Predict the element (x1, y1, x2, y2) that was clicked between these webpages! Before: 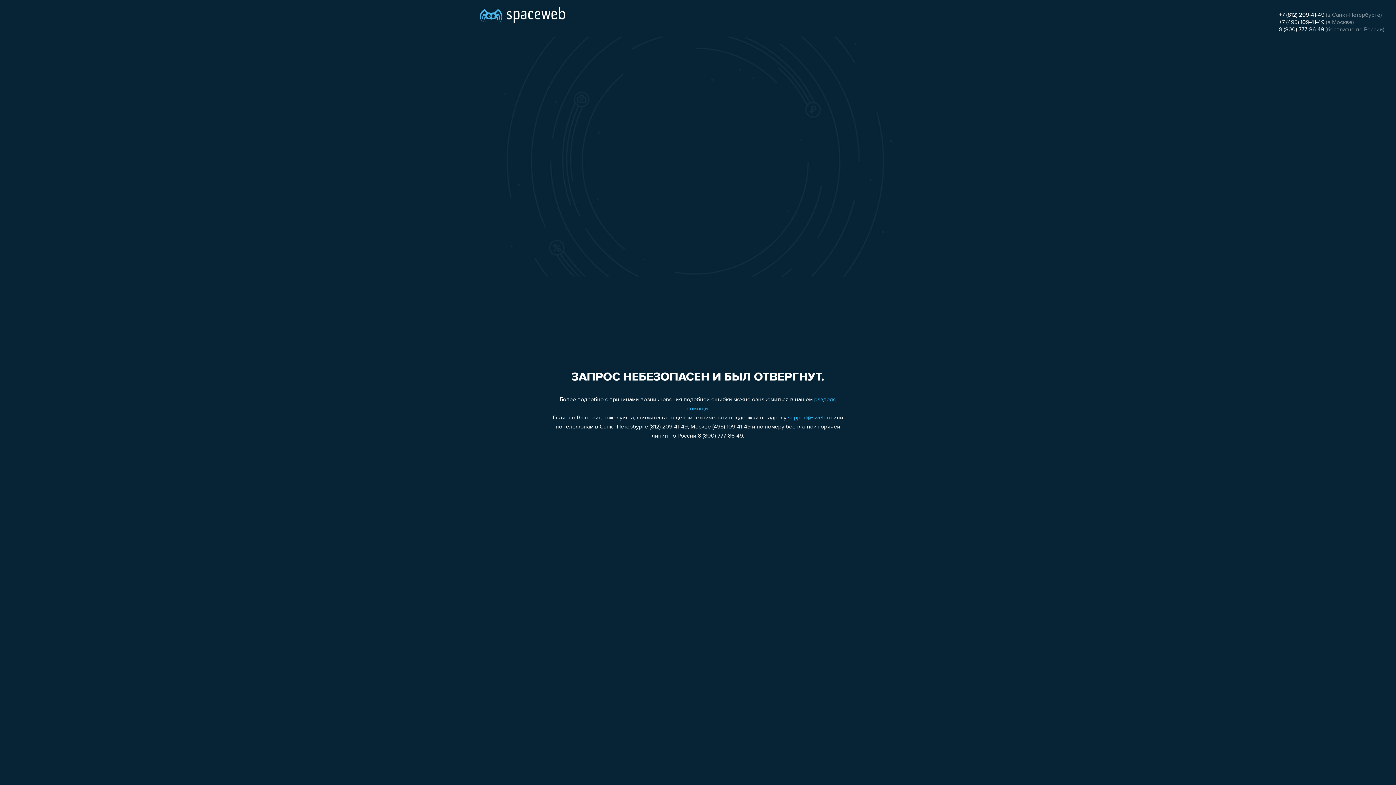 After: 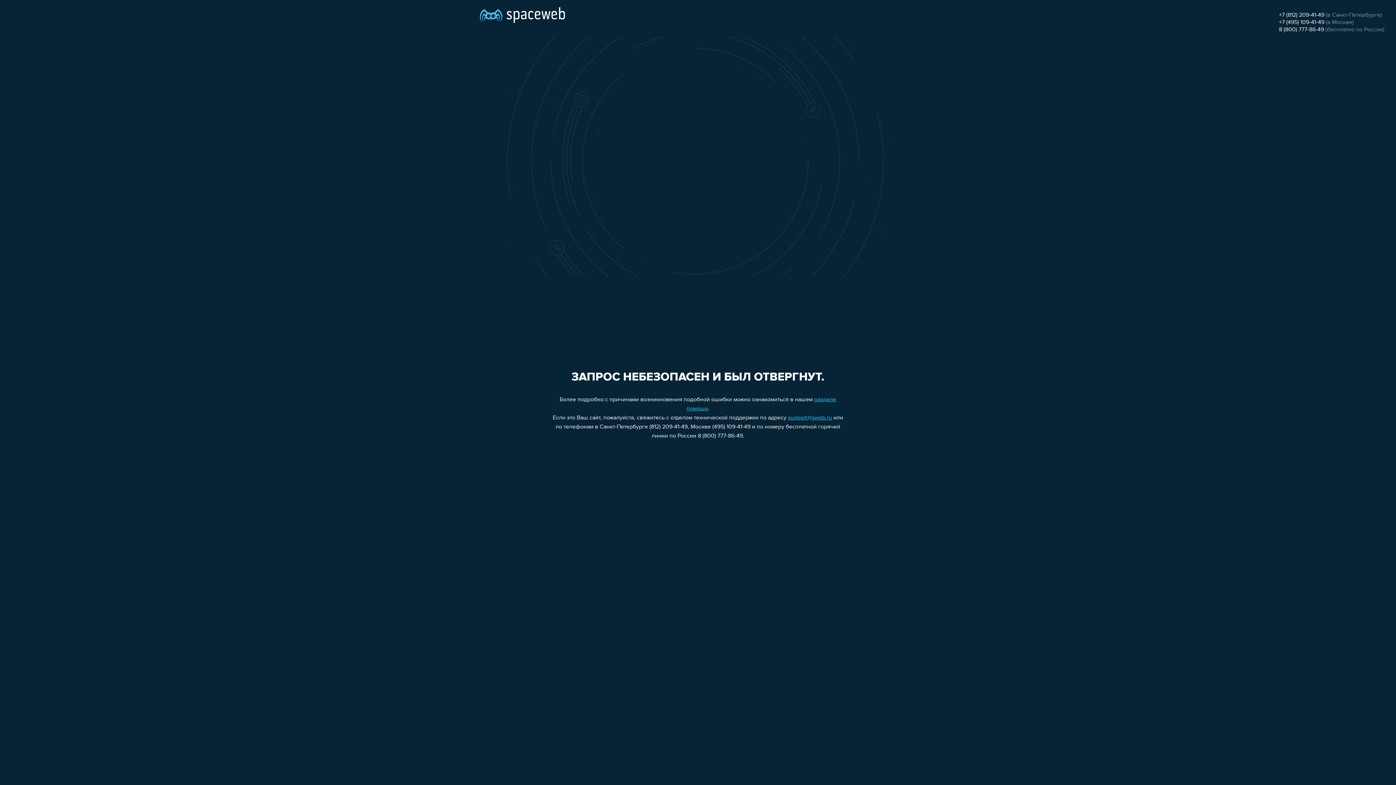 Action: label: 8 (800) 777-86-49 bbox: (1279, 26, 1324, 32)